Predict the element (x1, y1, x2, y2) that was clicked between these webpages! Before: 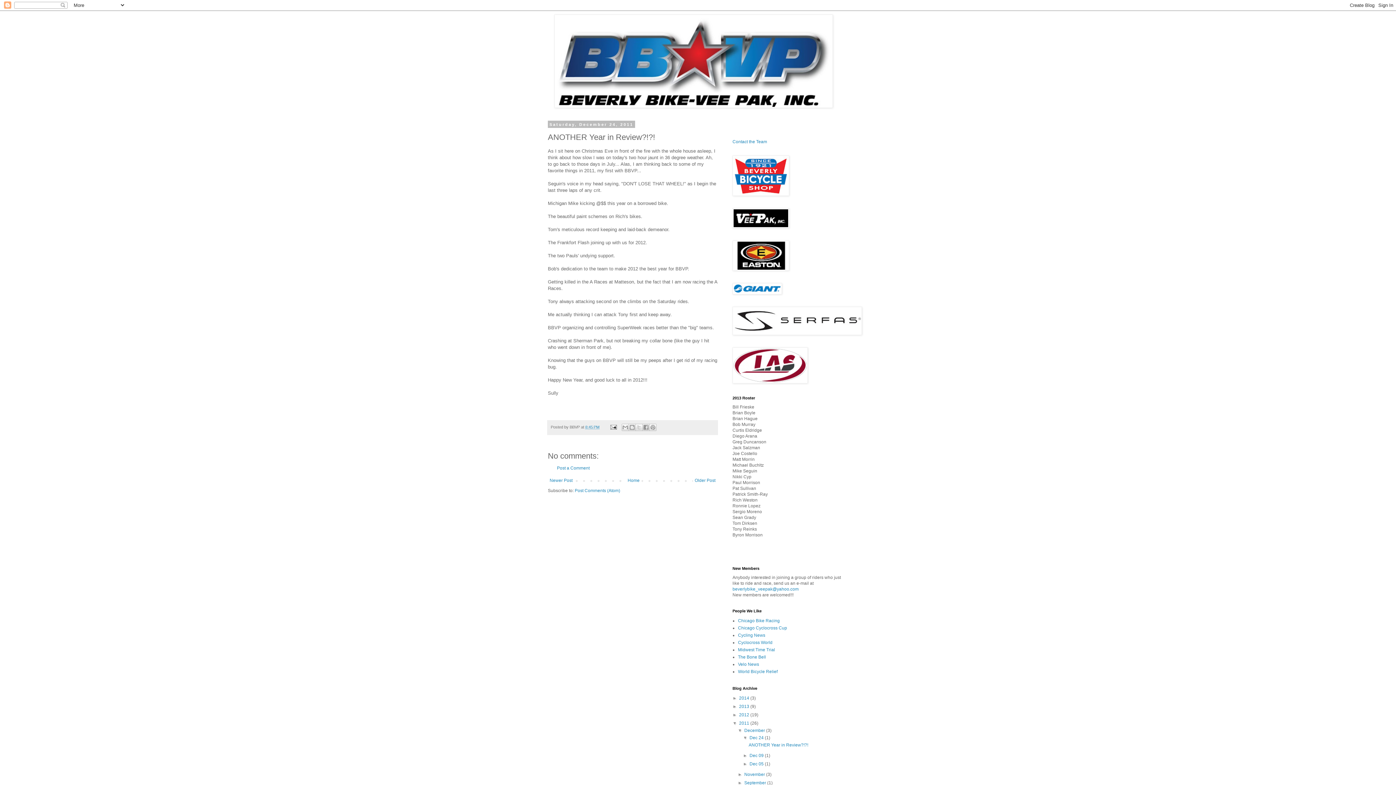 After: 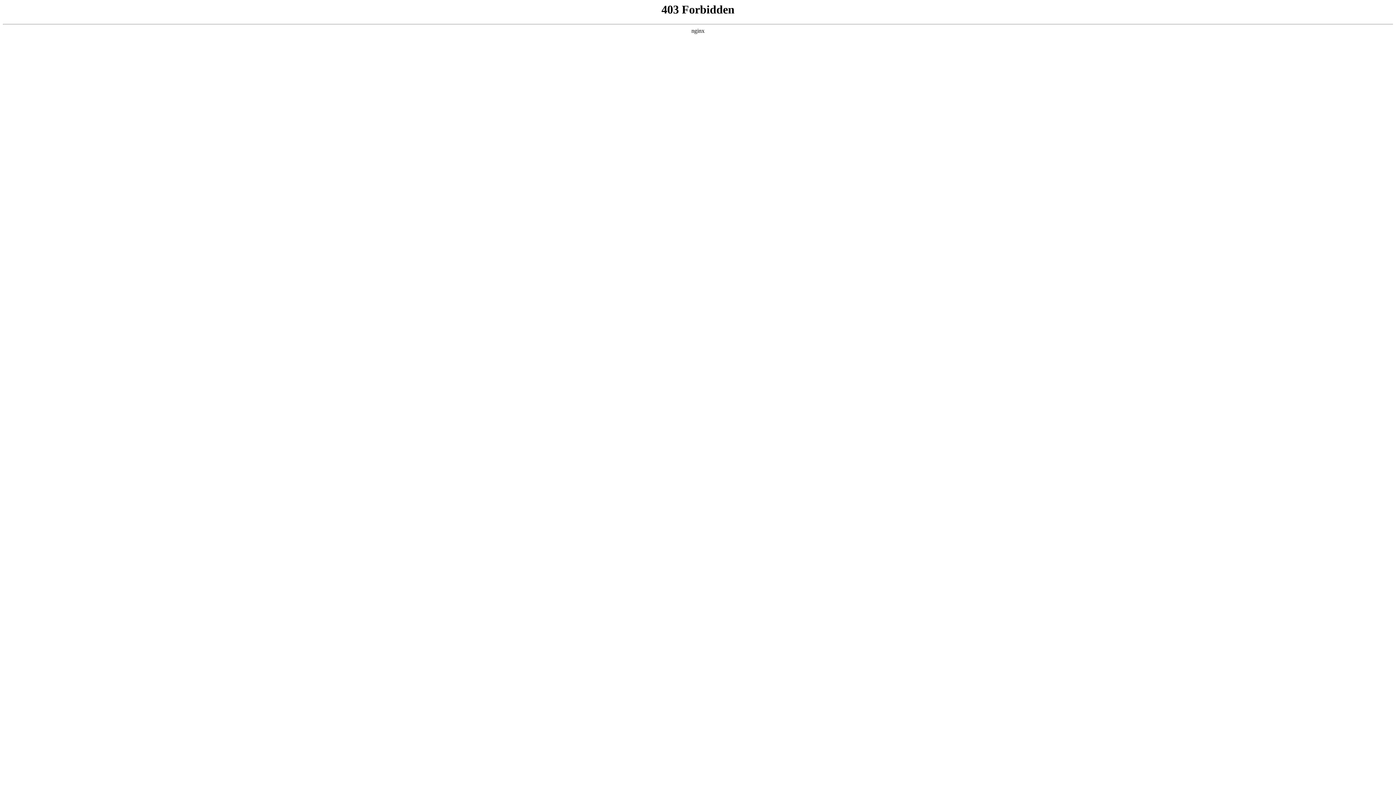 Action: bbox: (732, 290, 782, 295)